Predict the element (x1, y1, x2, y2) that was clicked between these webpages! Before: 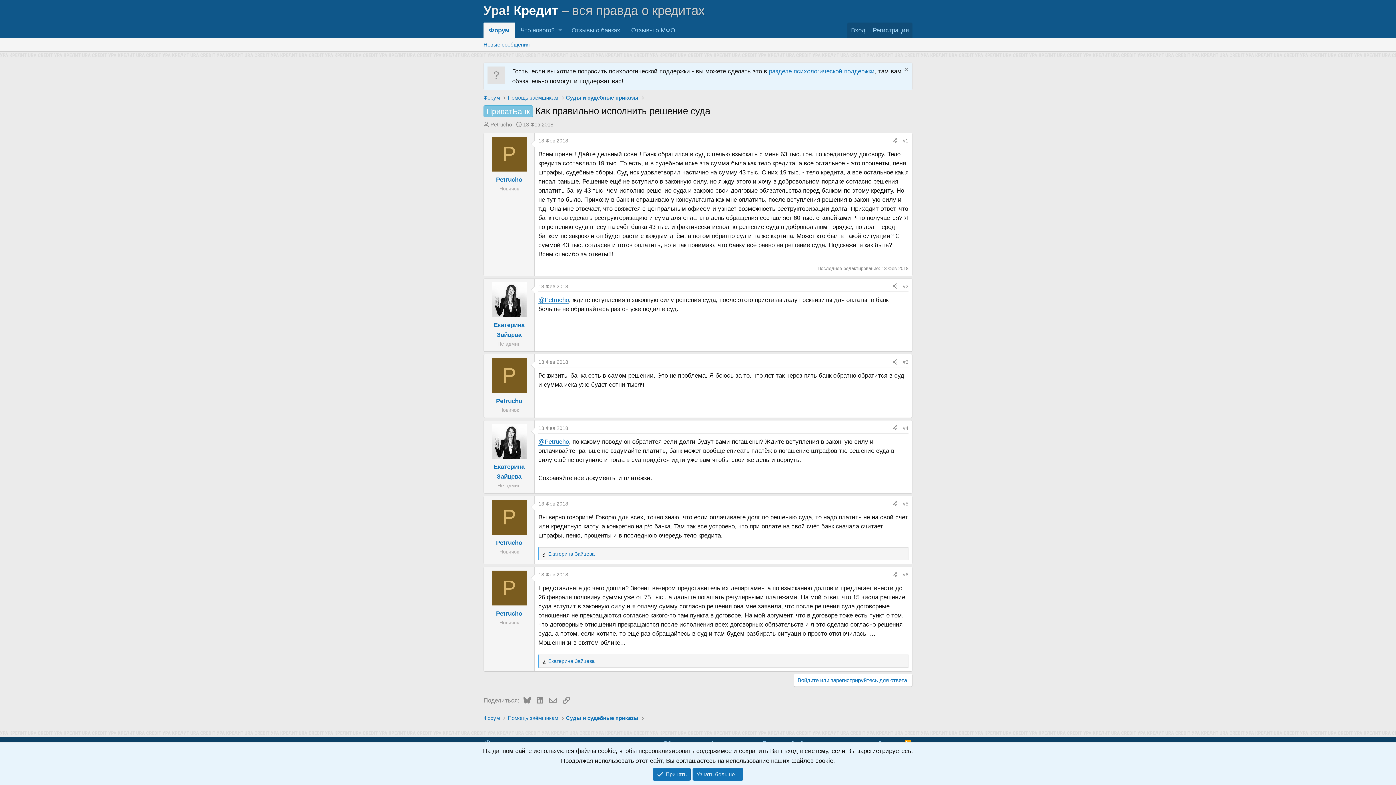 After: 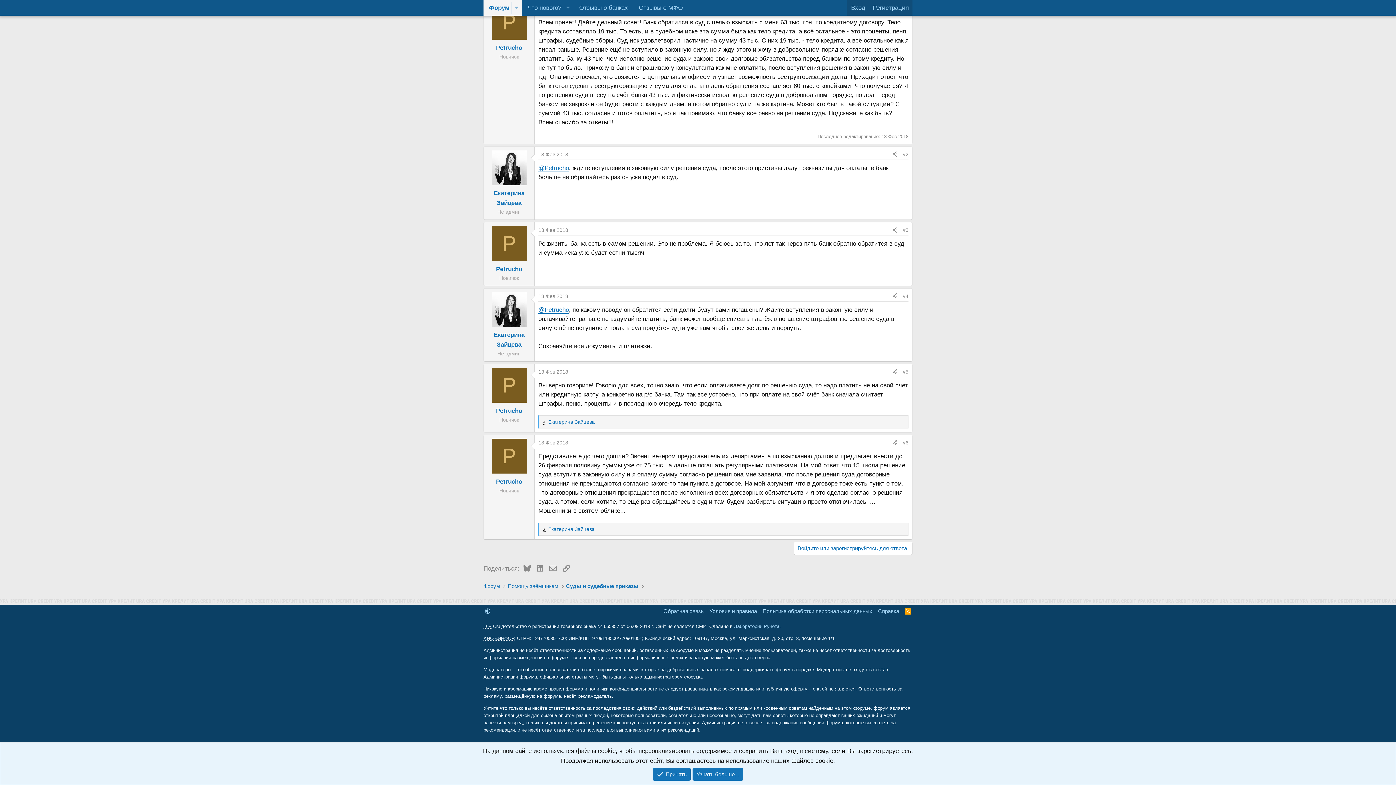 Action: bbox: (538, 283, 568, 289) label: 13 Фев 2018